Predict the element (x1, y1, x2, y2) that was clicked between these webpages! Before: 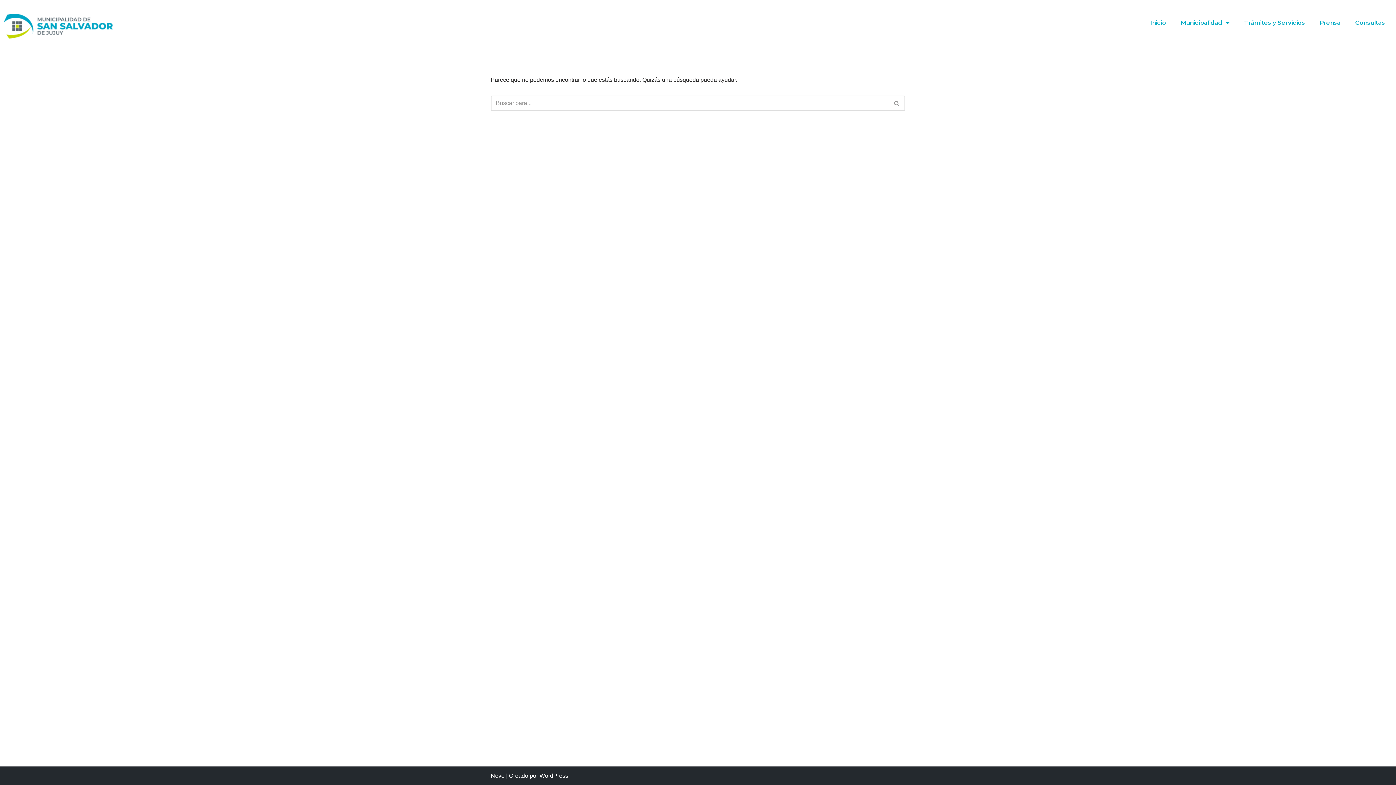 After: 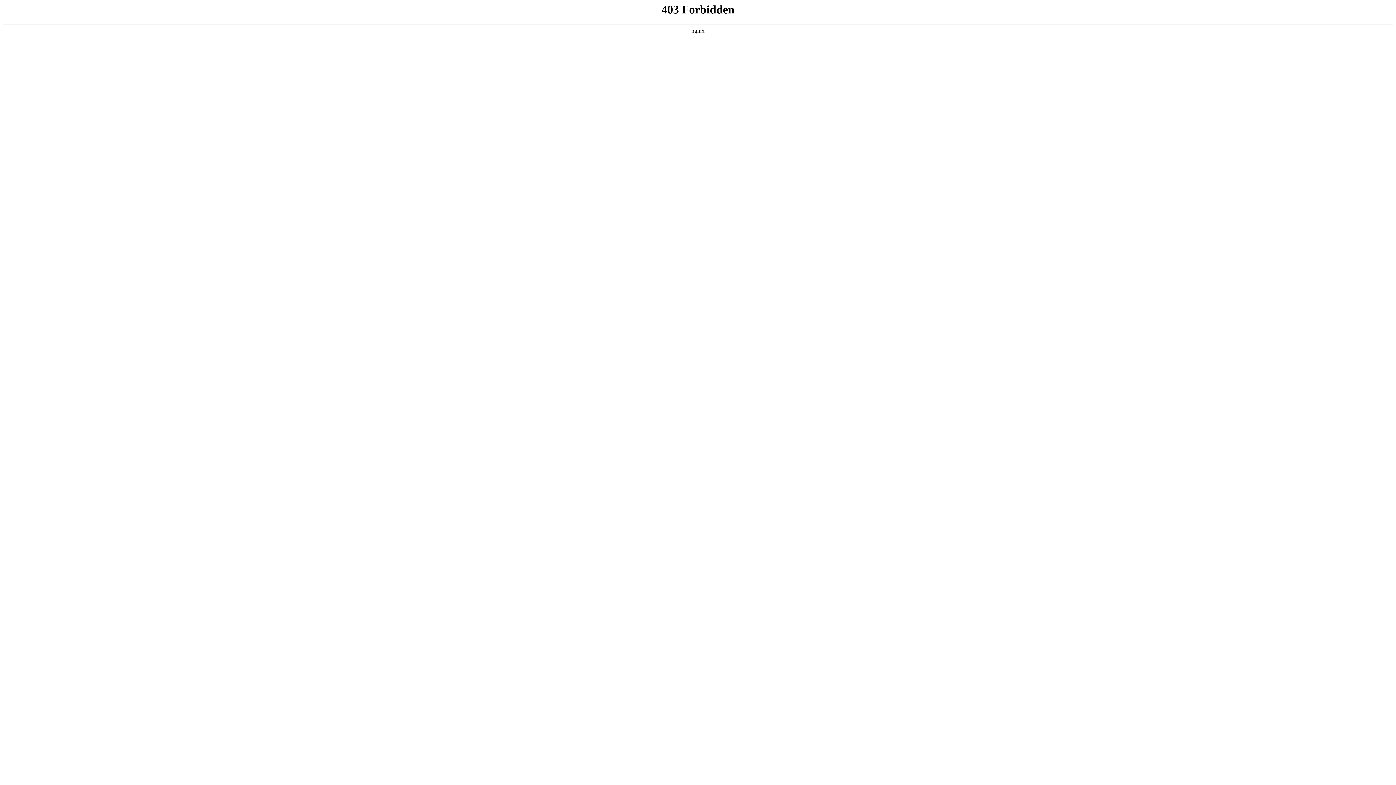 Action: bbox: (539, 773, 568, 779) label: WordPress